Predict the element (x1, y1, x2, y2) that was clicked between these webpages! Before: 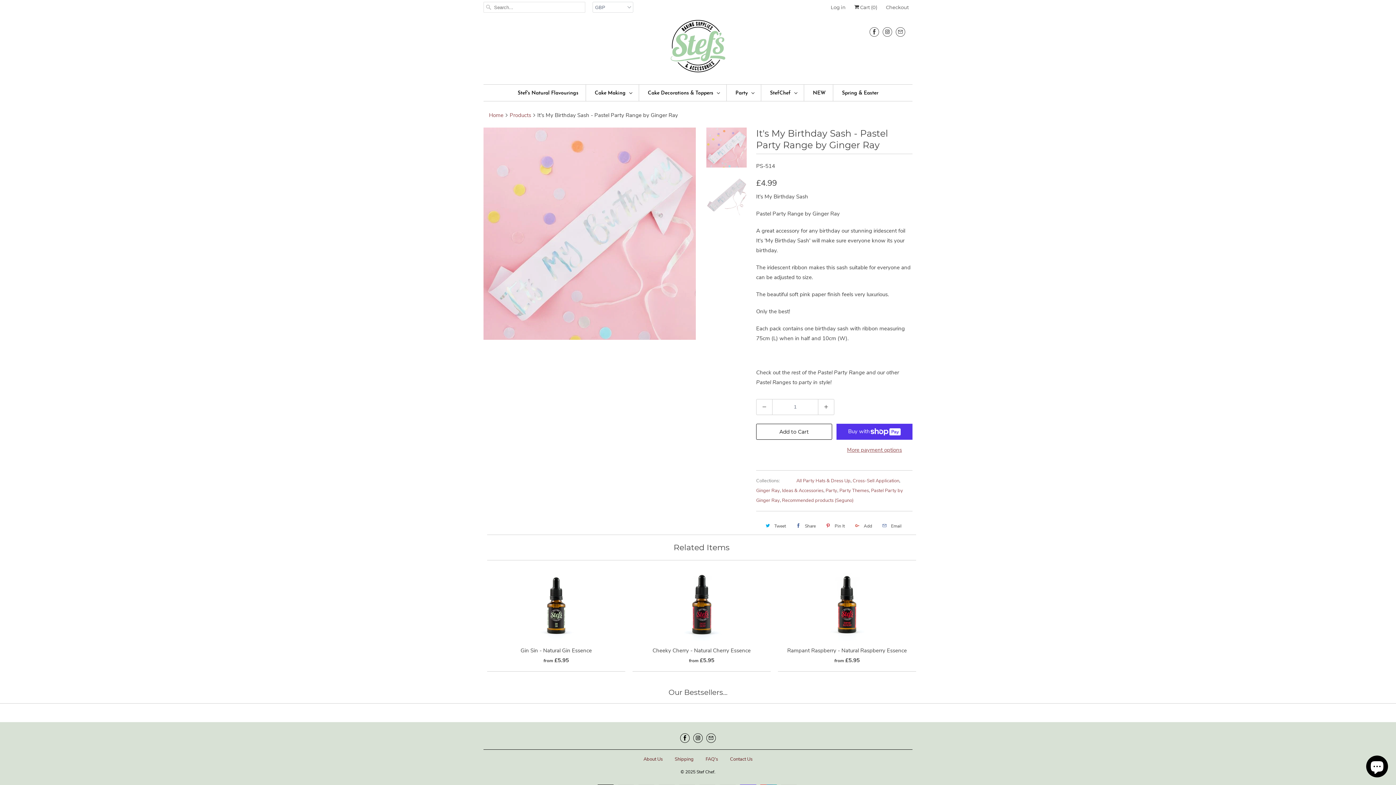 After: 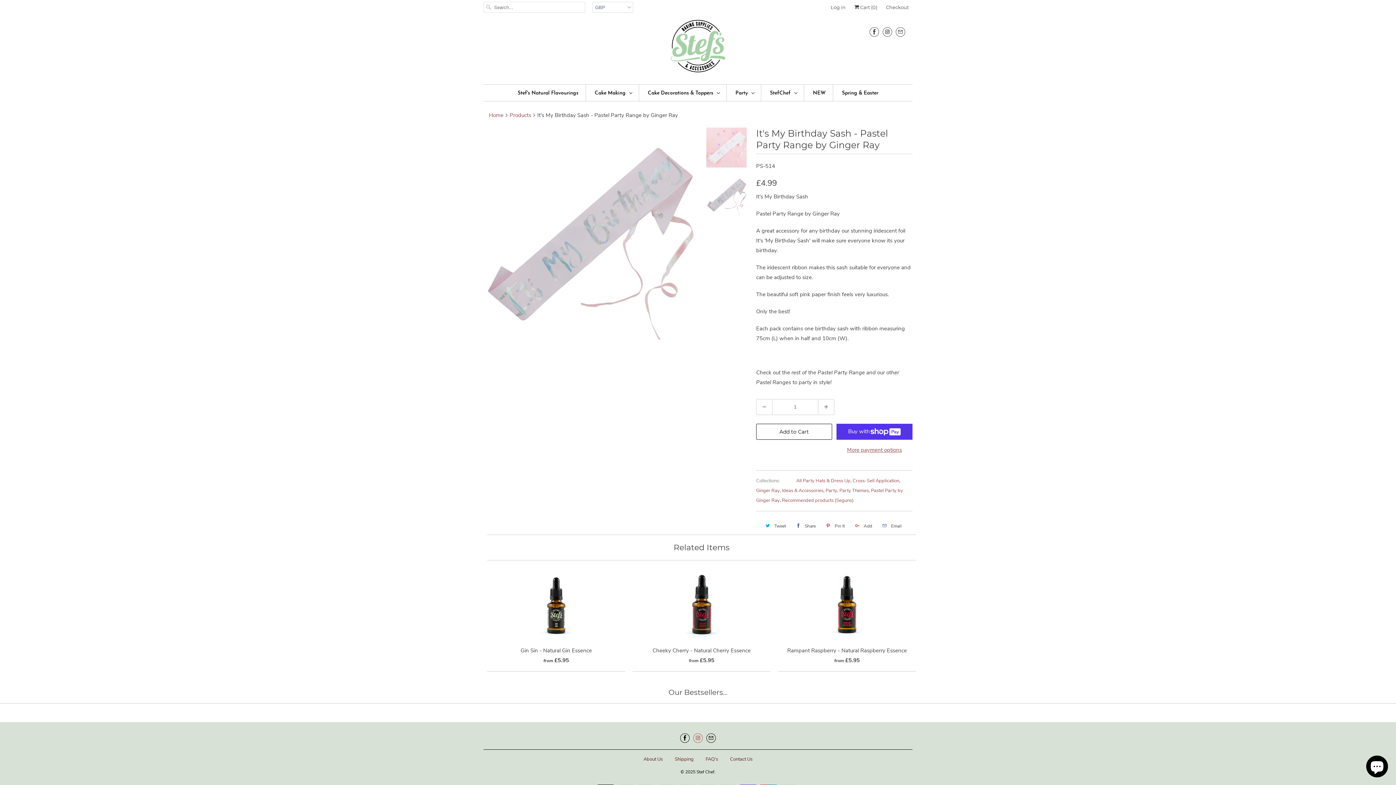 Action: bbox: (693, 733, 702, 743)